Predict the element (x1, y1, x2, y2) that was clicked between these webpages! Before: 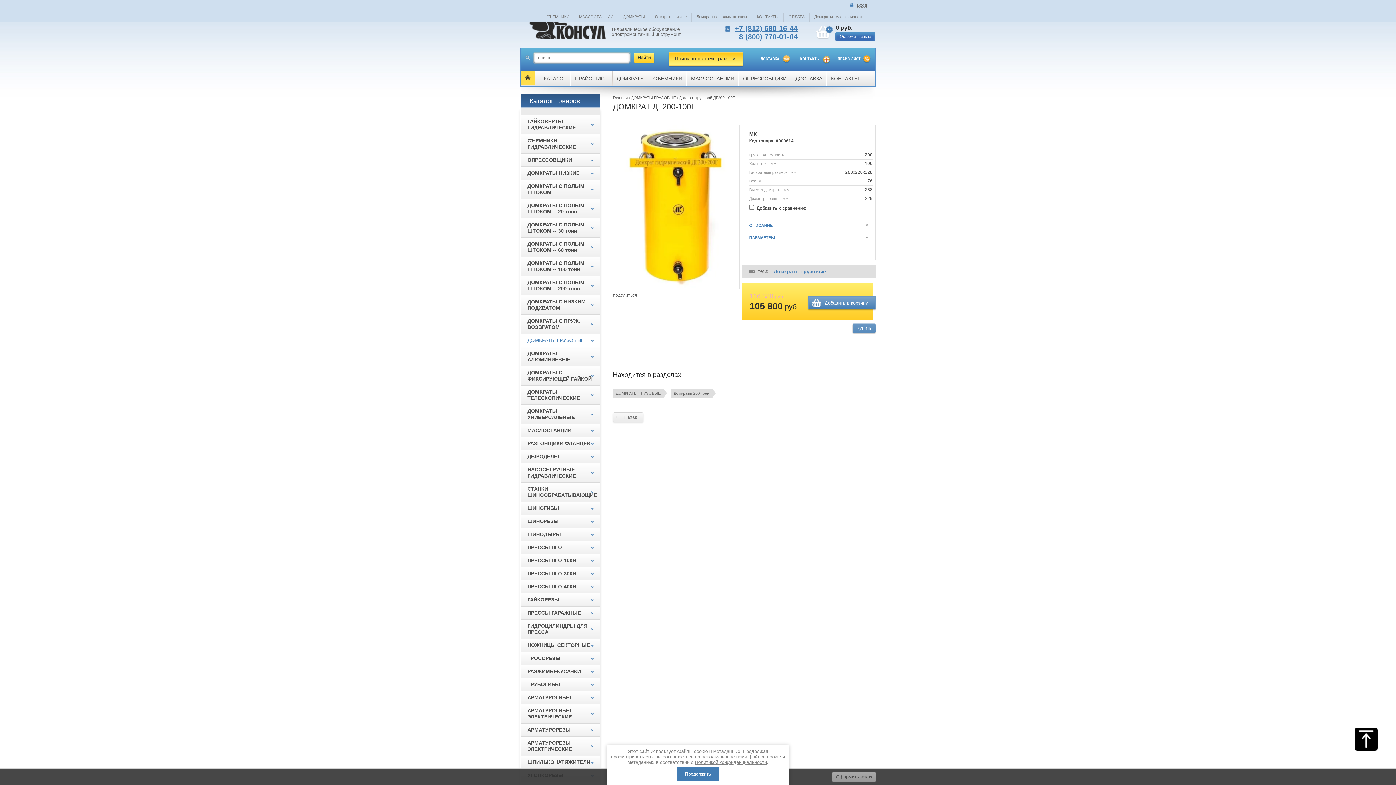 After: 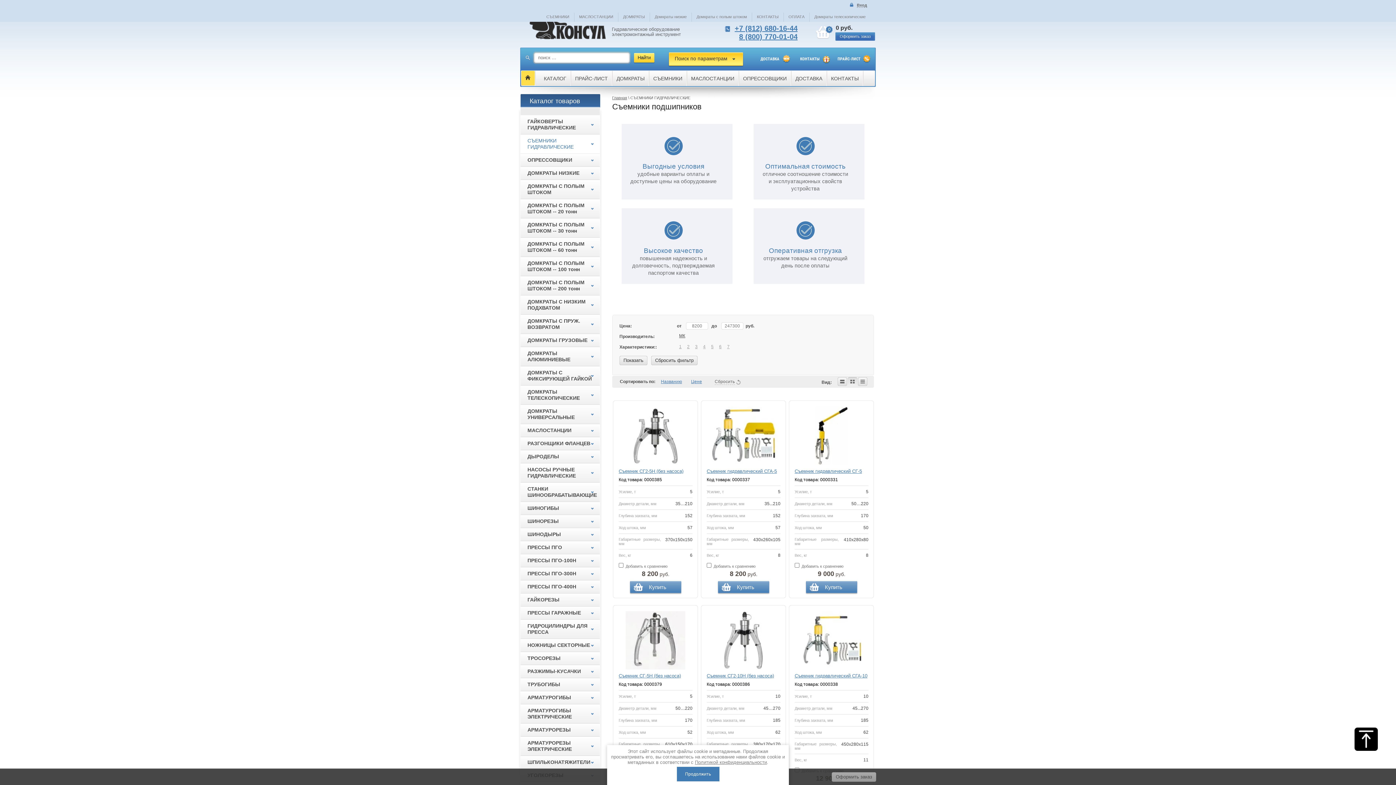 Action: label: СЪЕМНИКИ ГИДРАВЛИЧЕСКИЕ bbox: (520, 134, 600, 153)